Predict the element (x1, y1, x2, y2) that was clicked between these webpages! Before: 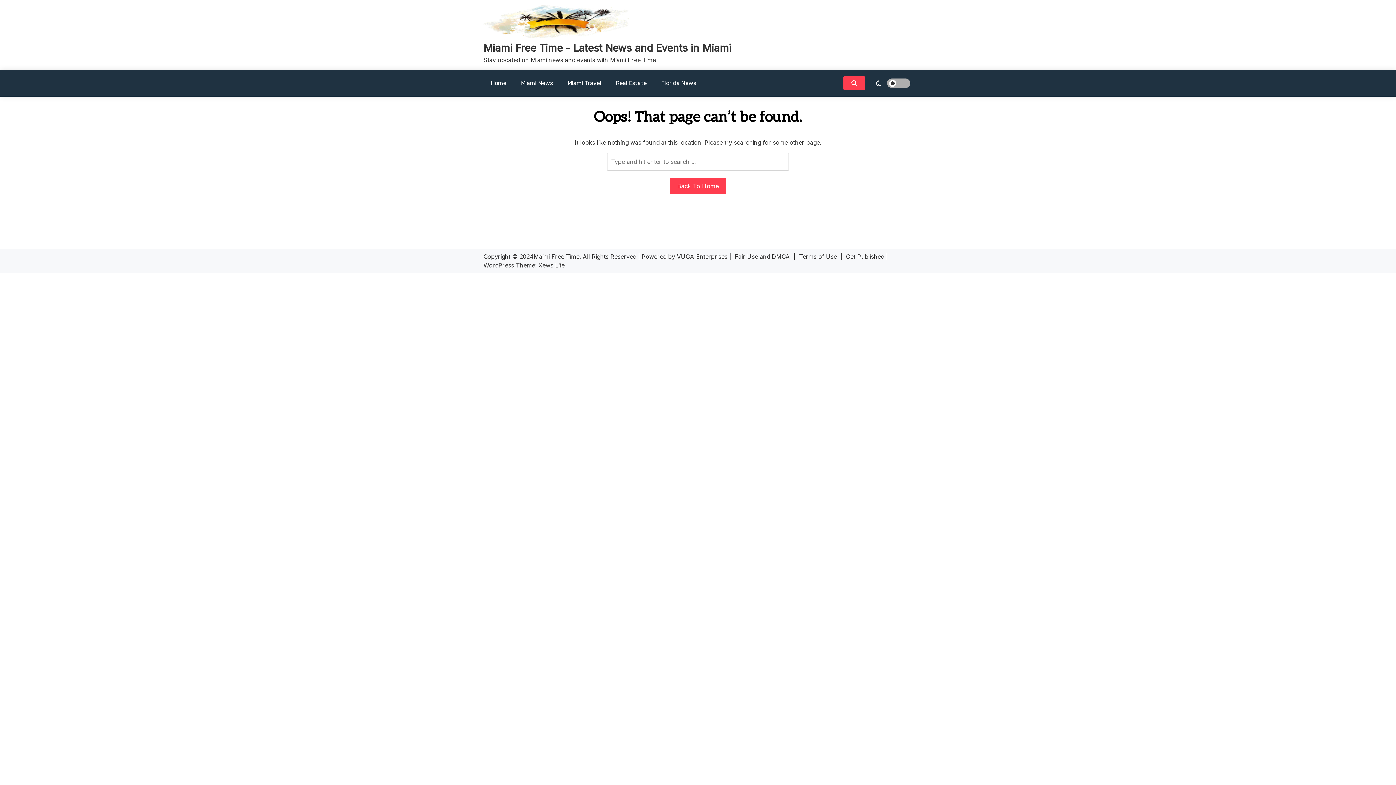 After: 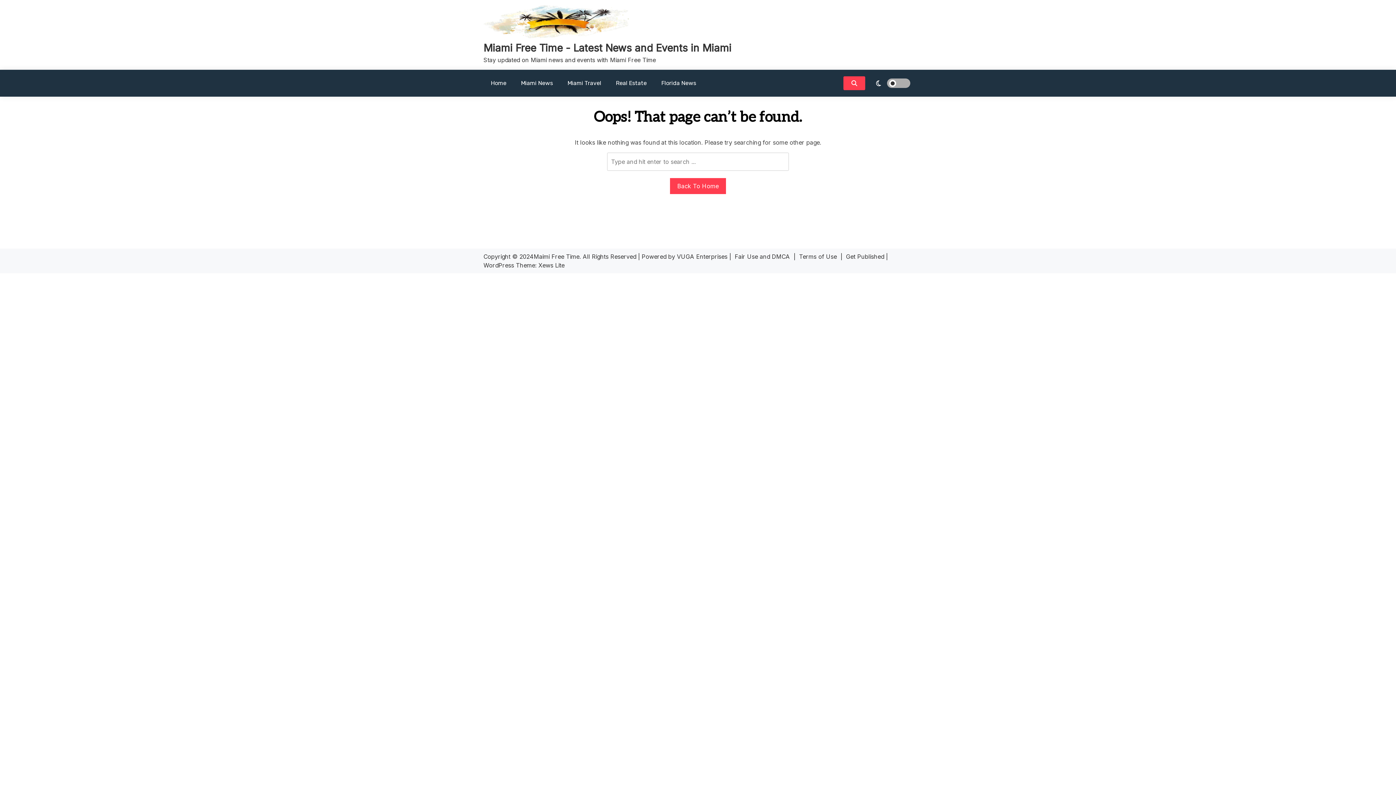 Action: bbox: (734, 252, 790, 260) label: Fair Use and DMCA